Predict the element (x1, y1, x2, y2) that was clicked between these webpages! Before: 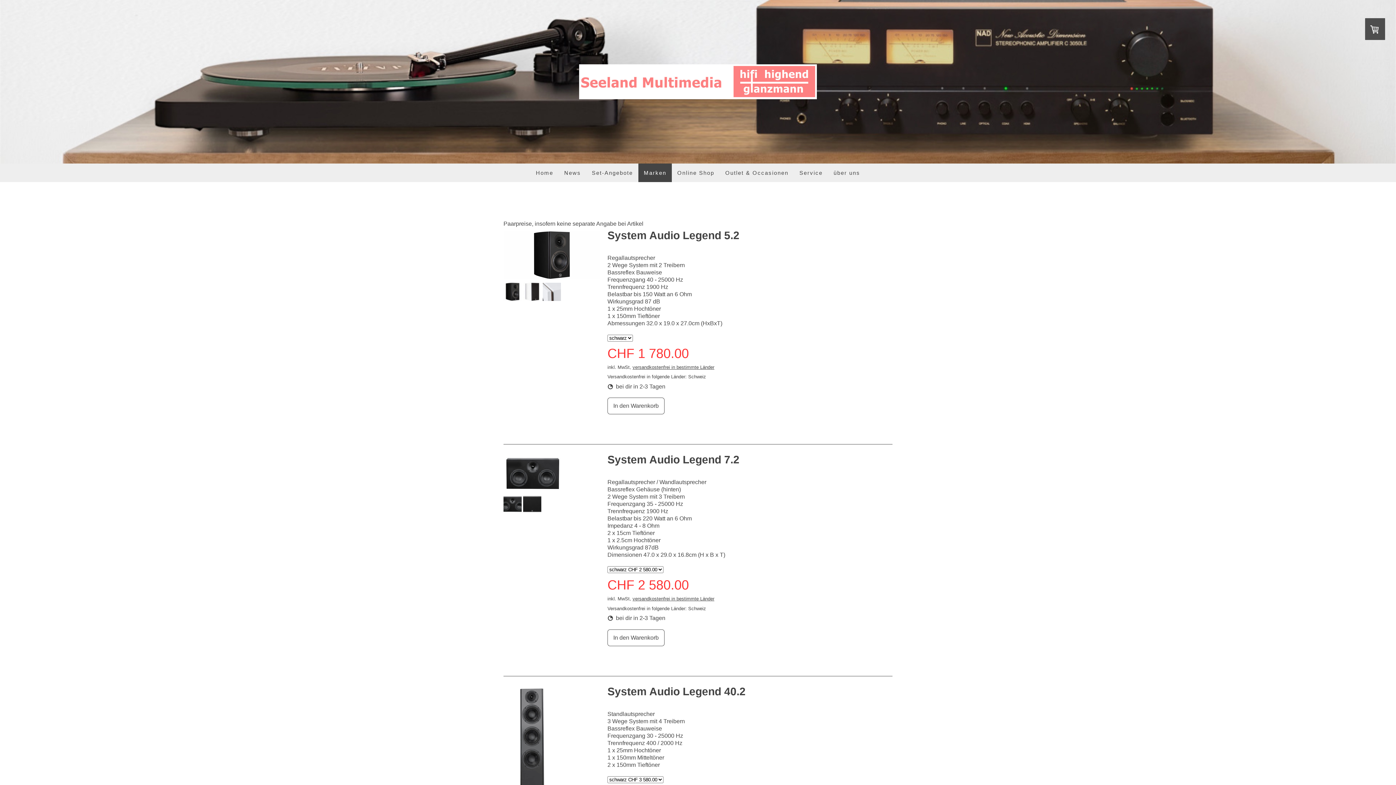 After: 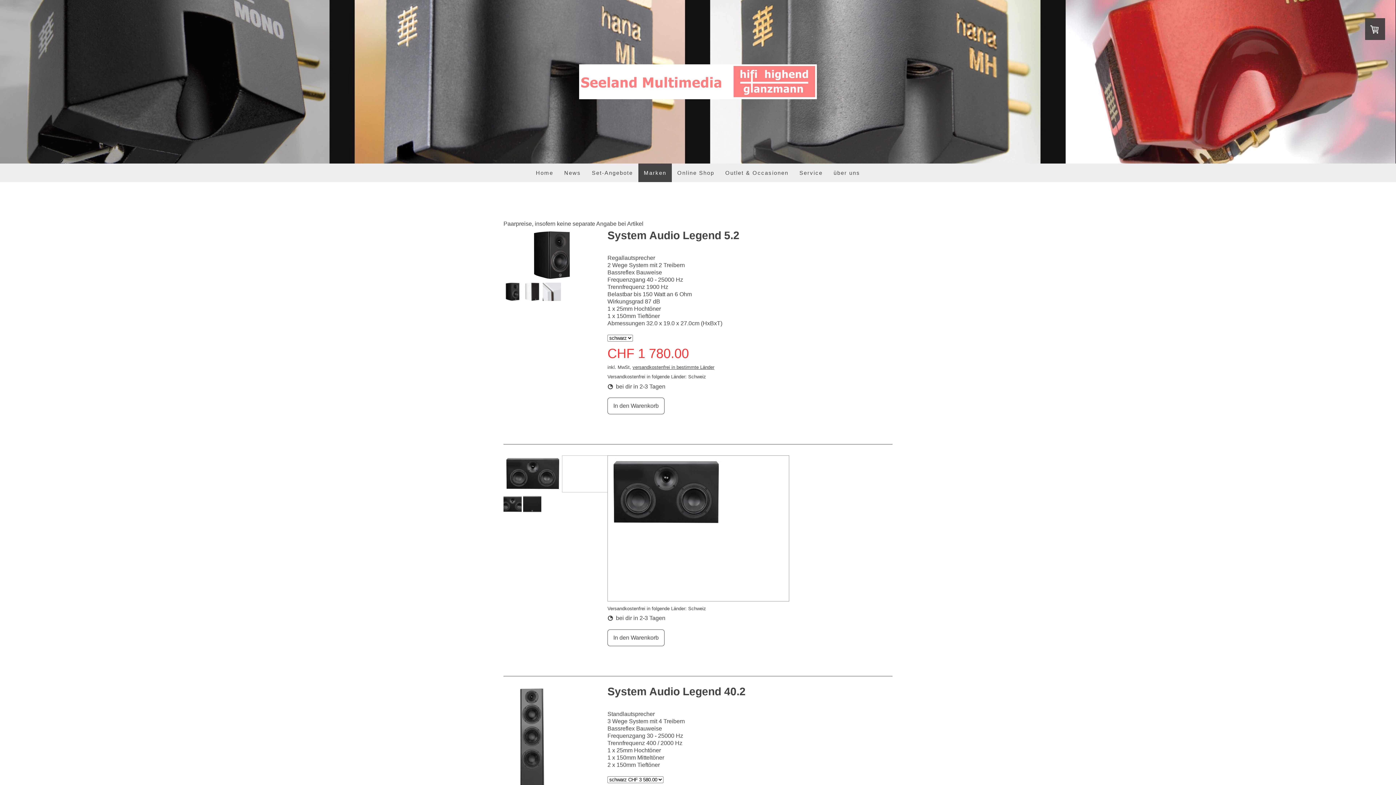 Action: bbox: (503, 455, 600, 493)